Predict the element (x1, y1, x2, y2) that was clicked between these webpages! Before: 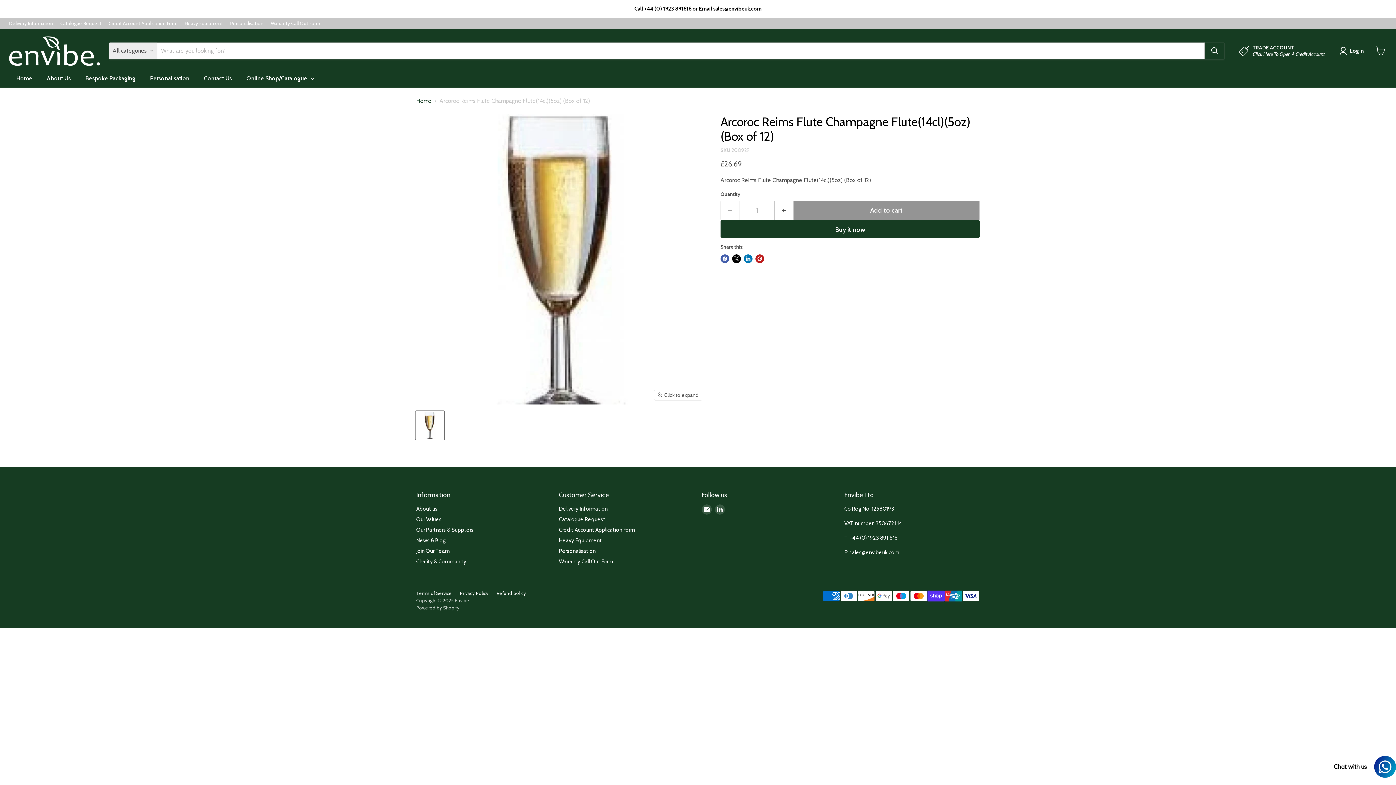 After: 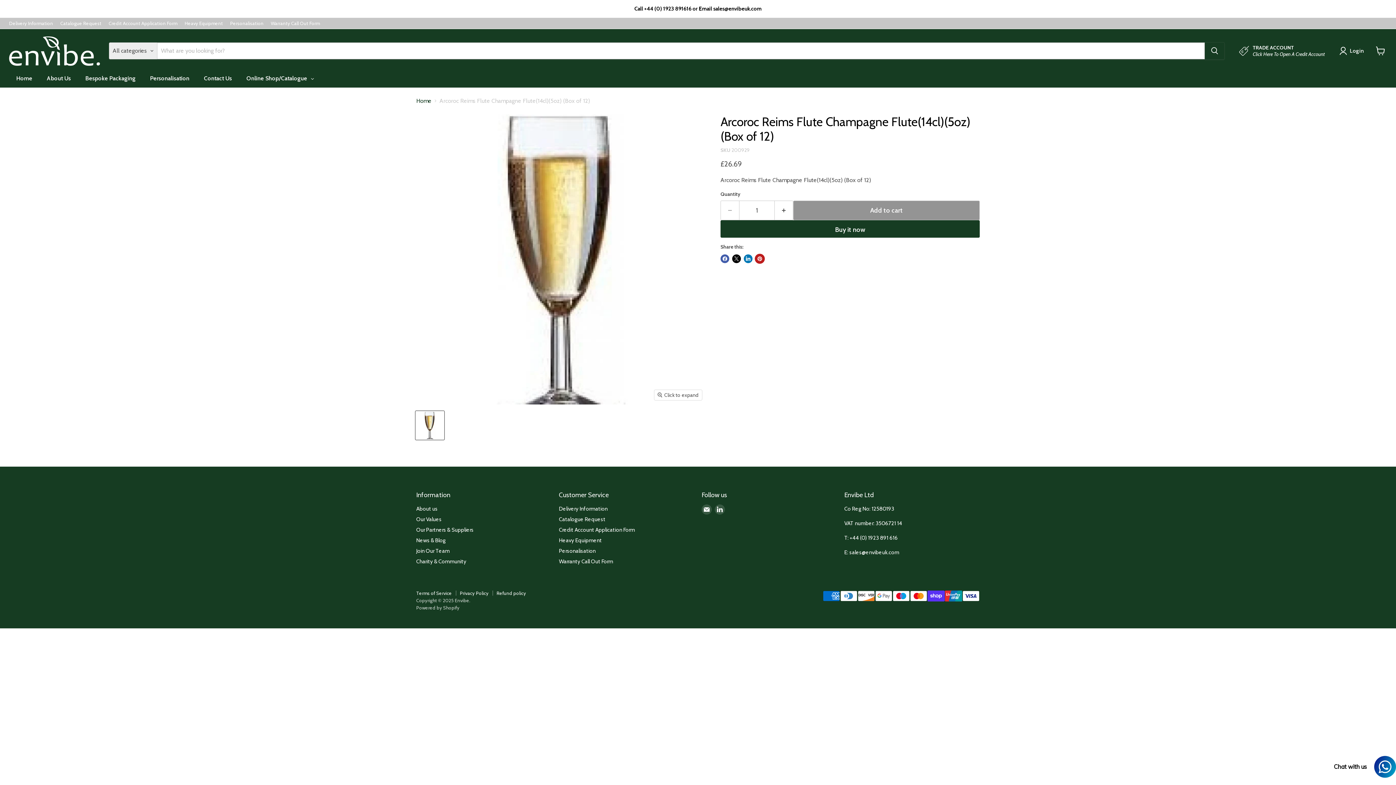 Action: bbox: (755, 254, 764, 263) label: Pin on Pinterest